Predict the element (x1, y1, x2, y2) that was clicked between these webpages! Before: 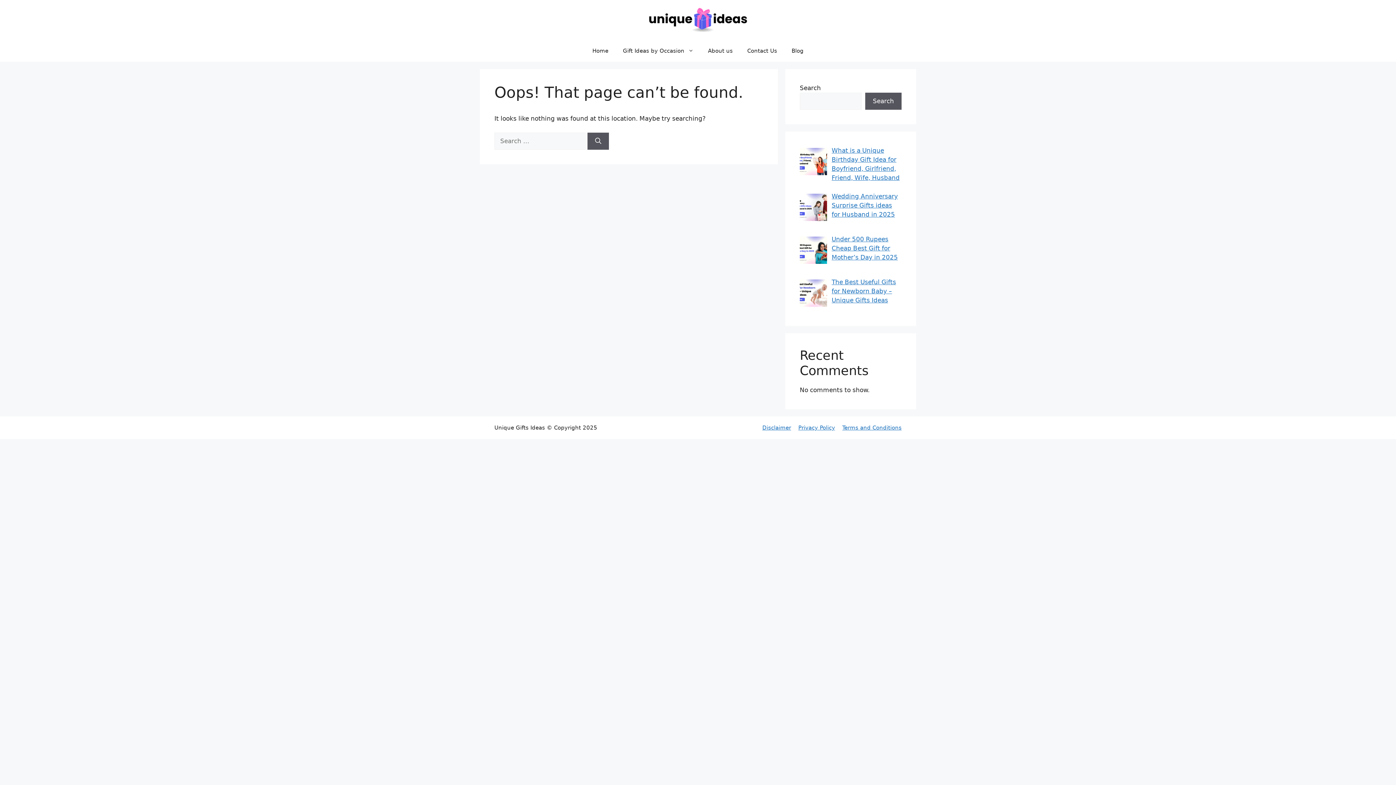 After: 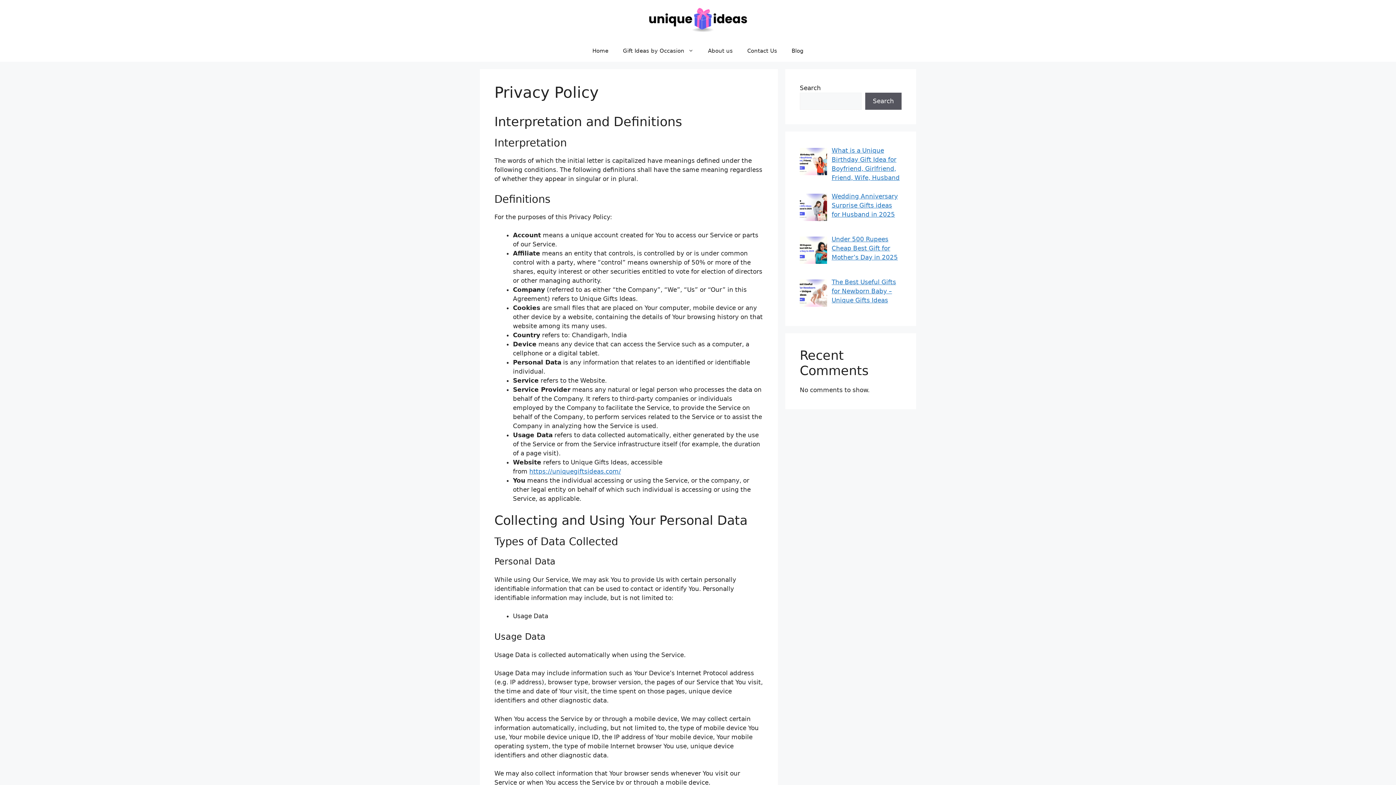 Action: bbox: (798, 424, 835, 431) label: Privacy Policy